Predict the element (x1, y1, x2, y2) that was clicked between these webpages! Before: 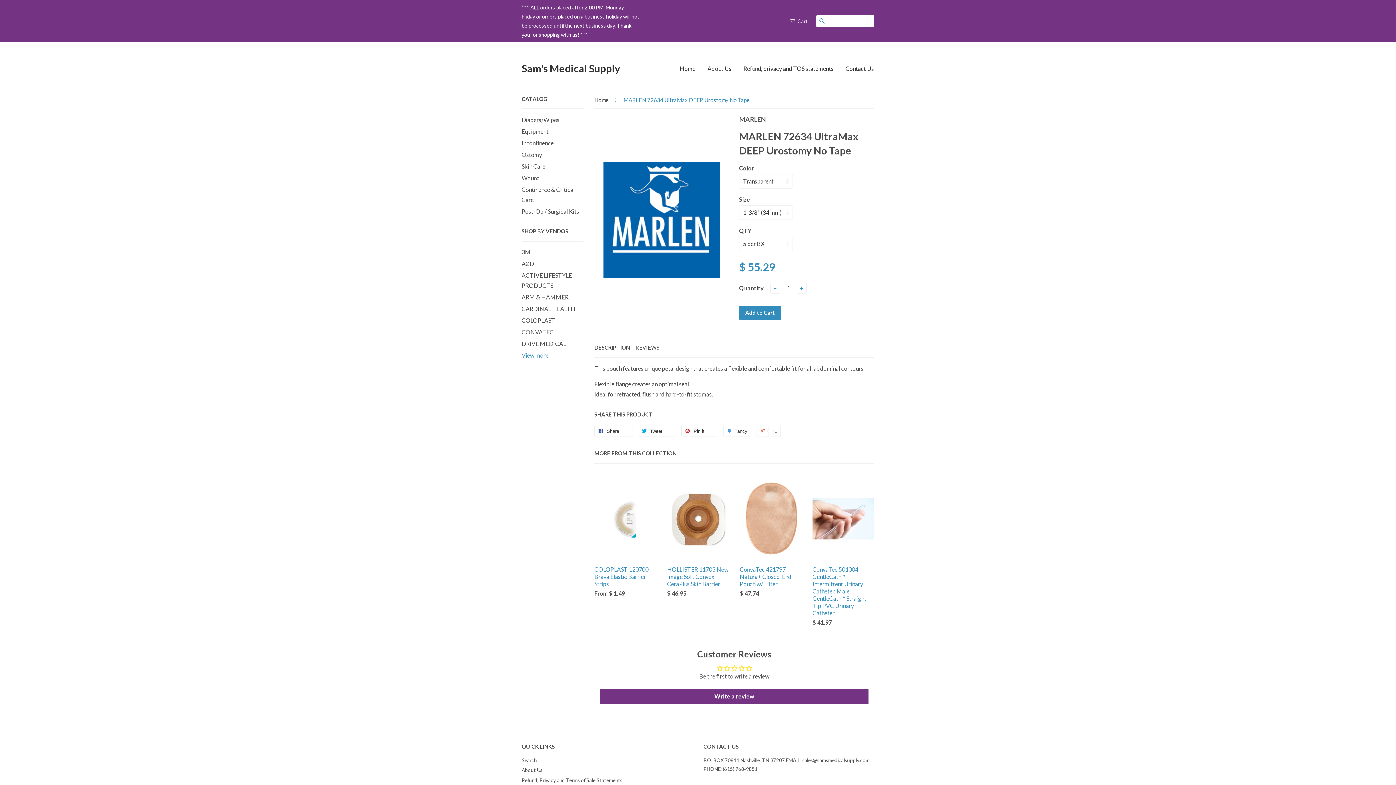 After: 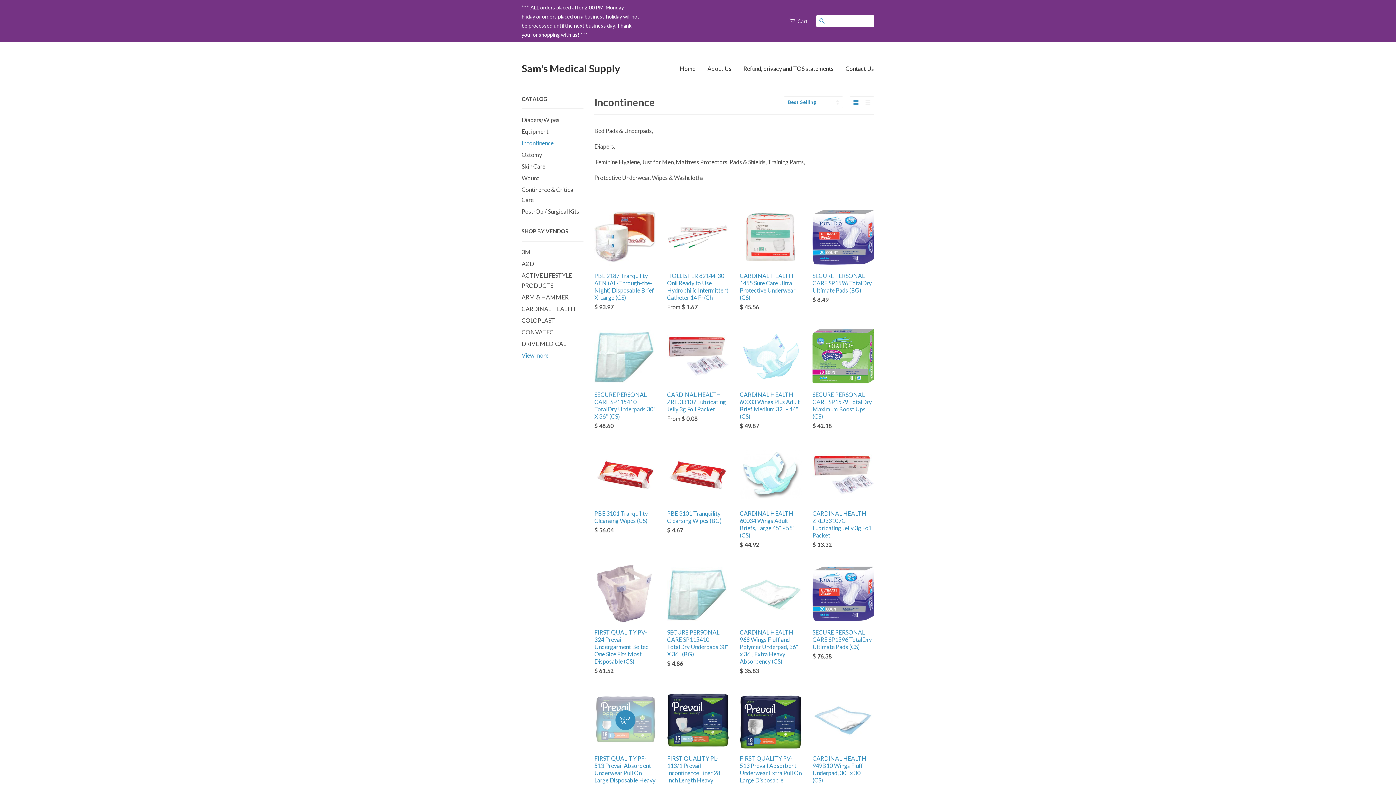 Action: bbox: (521, 139, 553, 146) label: Incontinence